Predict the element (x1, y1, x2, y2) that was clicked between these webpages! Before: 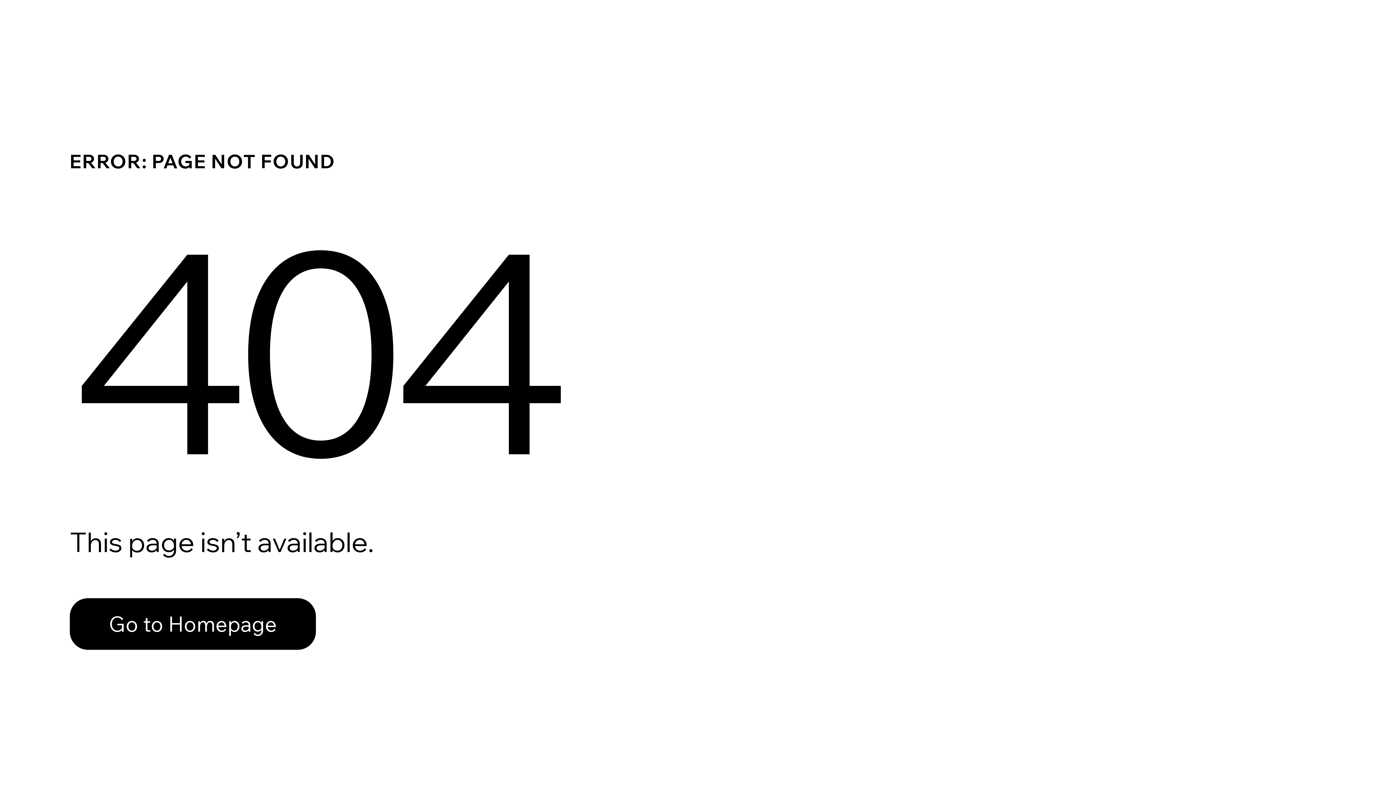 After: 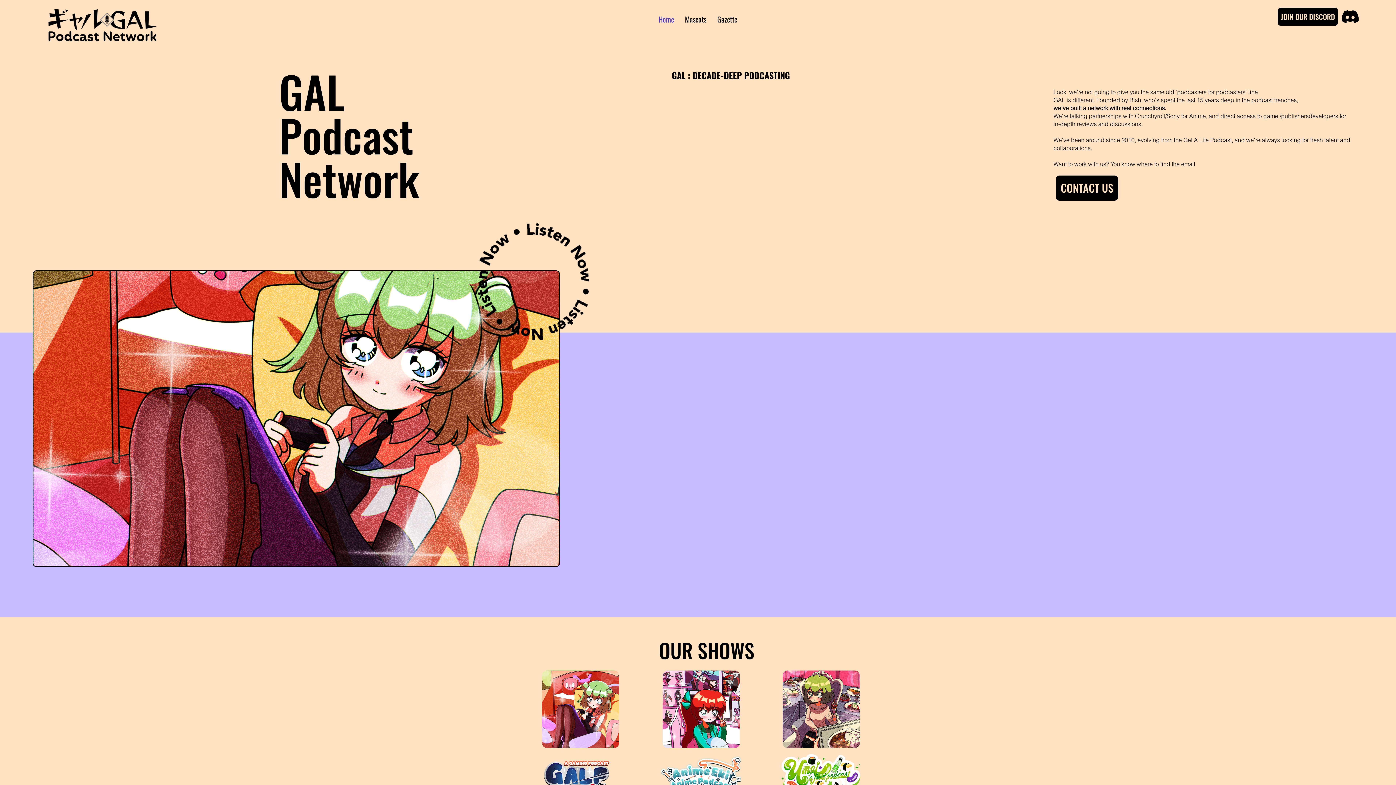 Action: bbox: (69, 598, 316, 650) label: Go to Homepage